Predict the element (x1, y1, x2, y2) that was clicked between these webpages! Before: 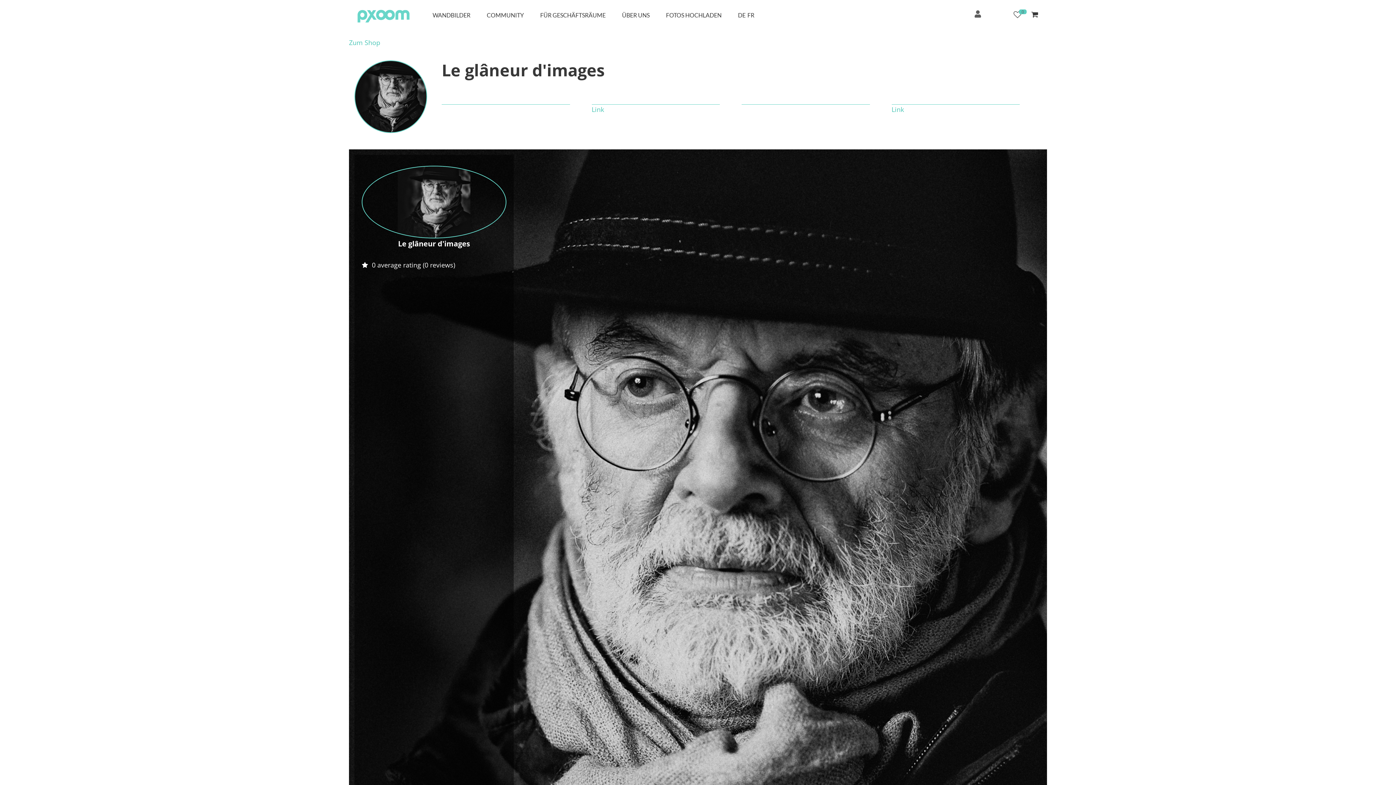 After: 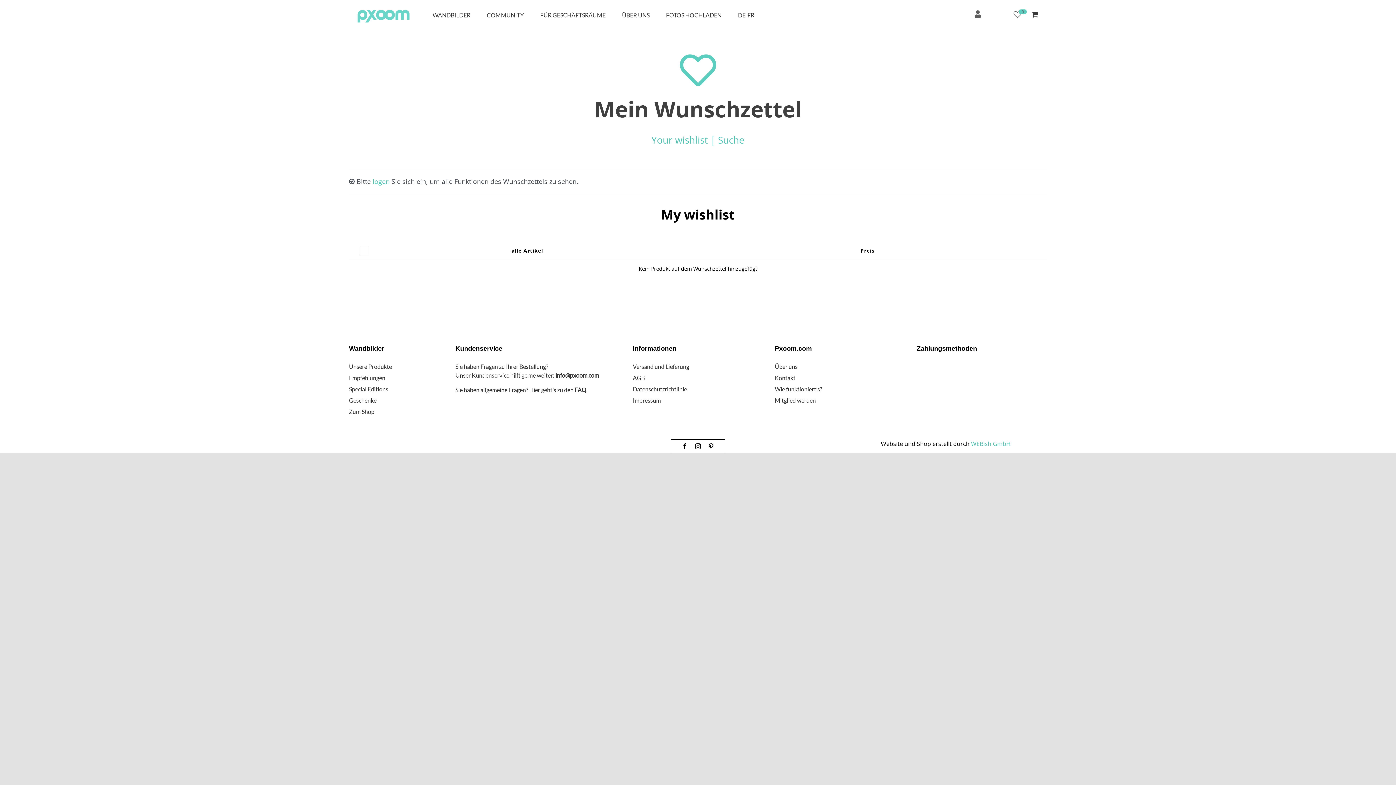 Action: label: 0 bbox: (1013, 10, 1021, 19)